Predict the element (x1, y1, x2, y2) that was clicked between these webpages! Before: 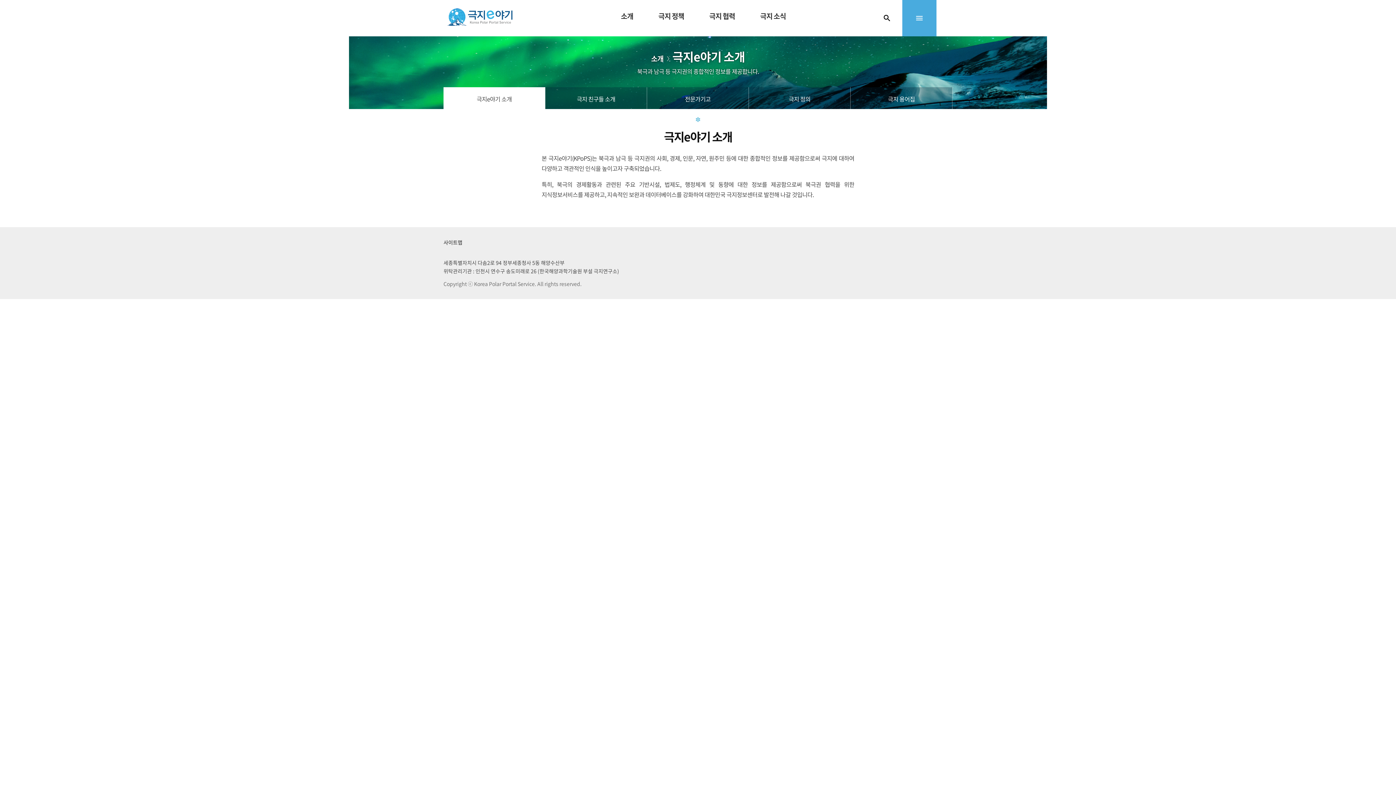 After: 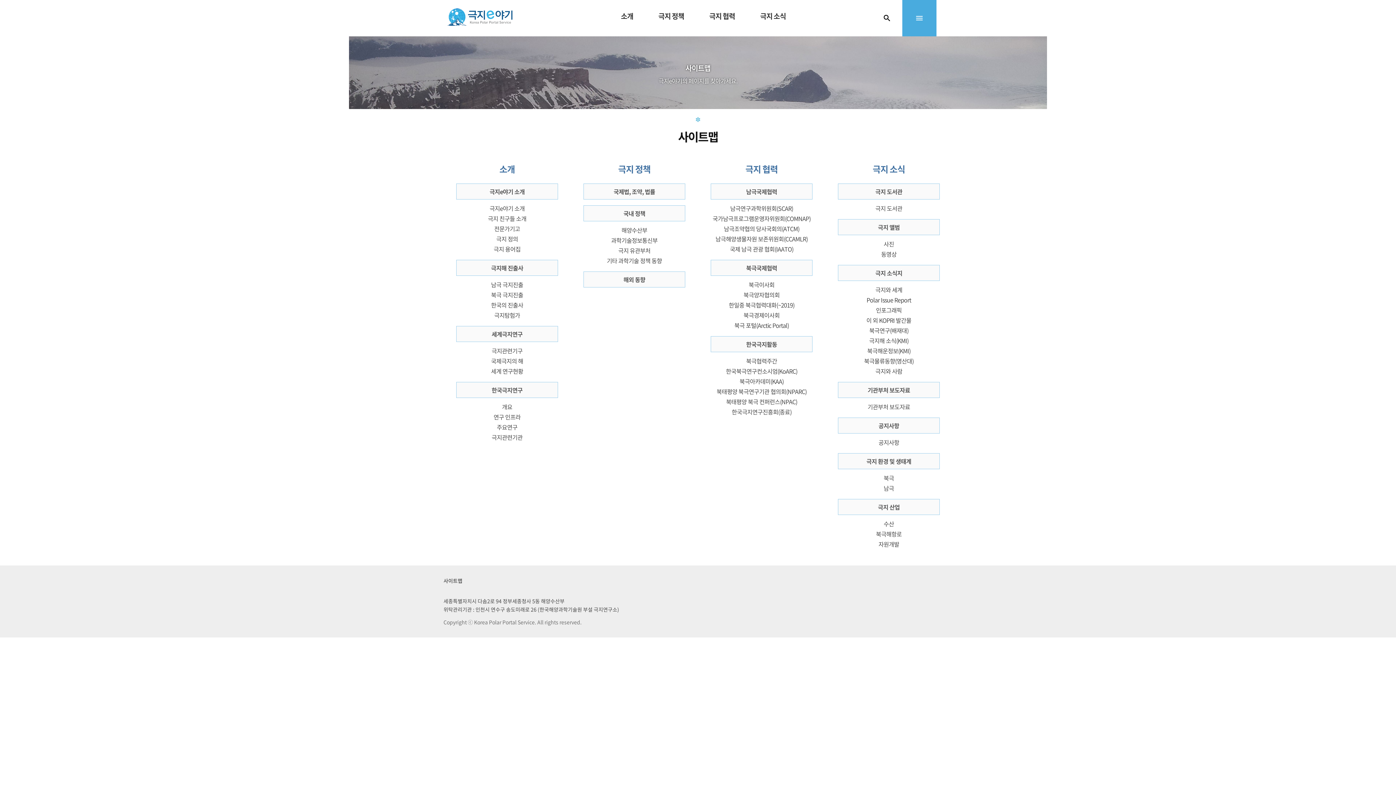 Action: label: 사이트맵 bbox: (443, 238, 462, 246)